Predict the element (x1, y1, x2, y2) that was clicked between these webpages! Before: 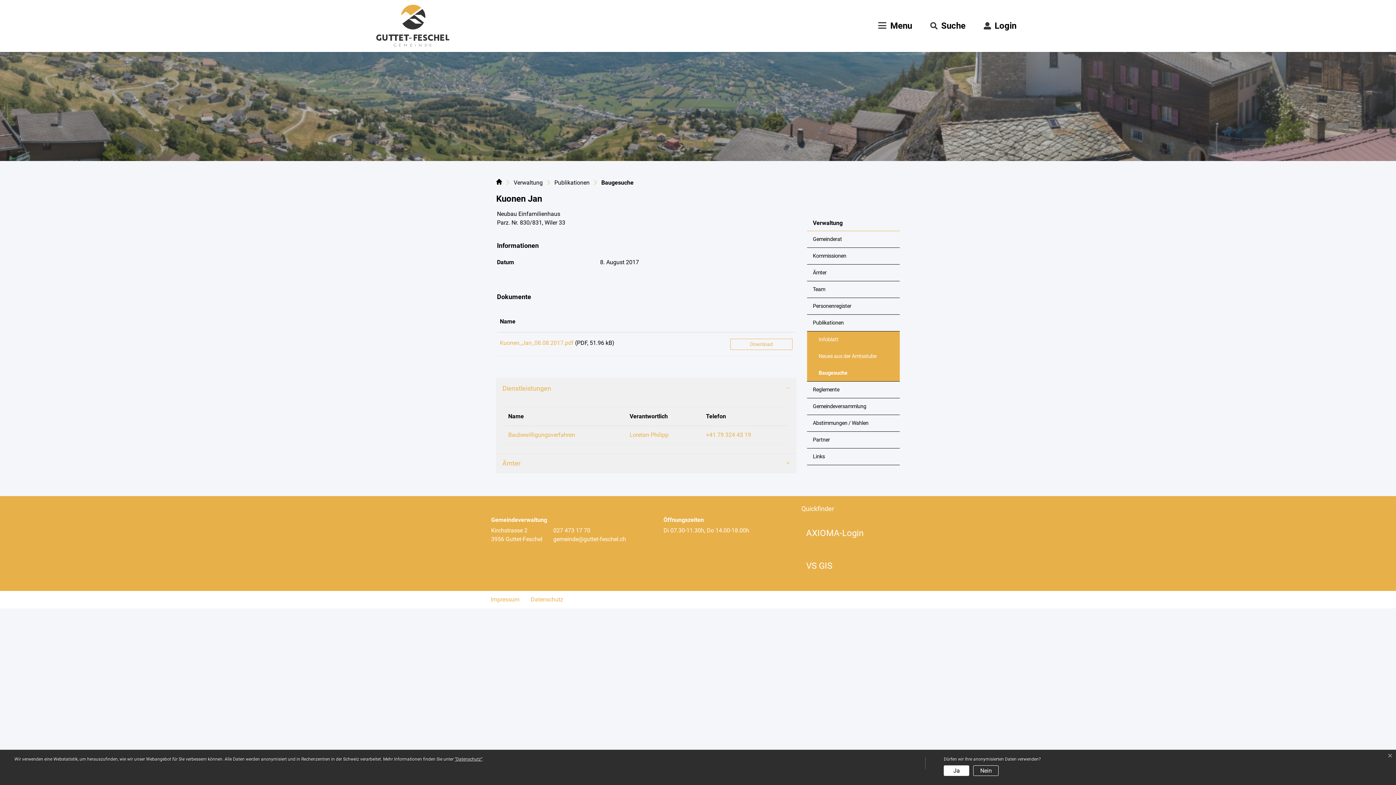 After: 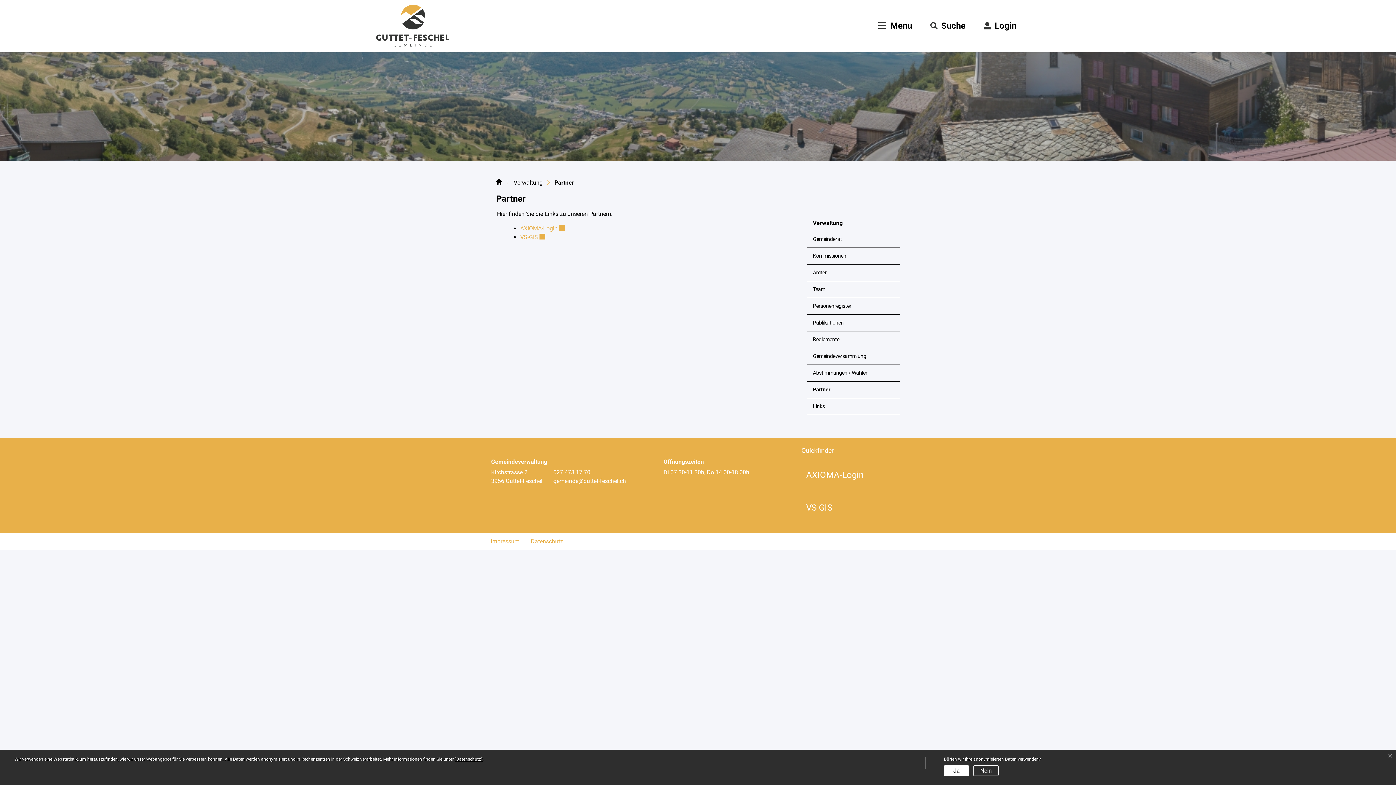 Action: bbox: (807, 432, 900, 448) label: Partner